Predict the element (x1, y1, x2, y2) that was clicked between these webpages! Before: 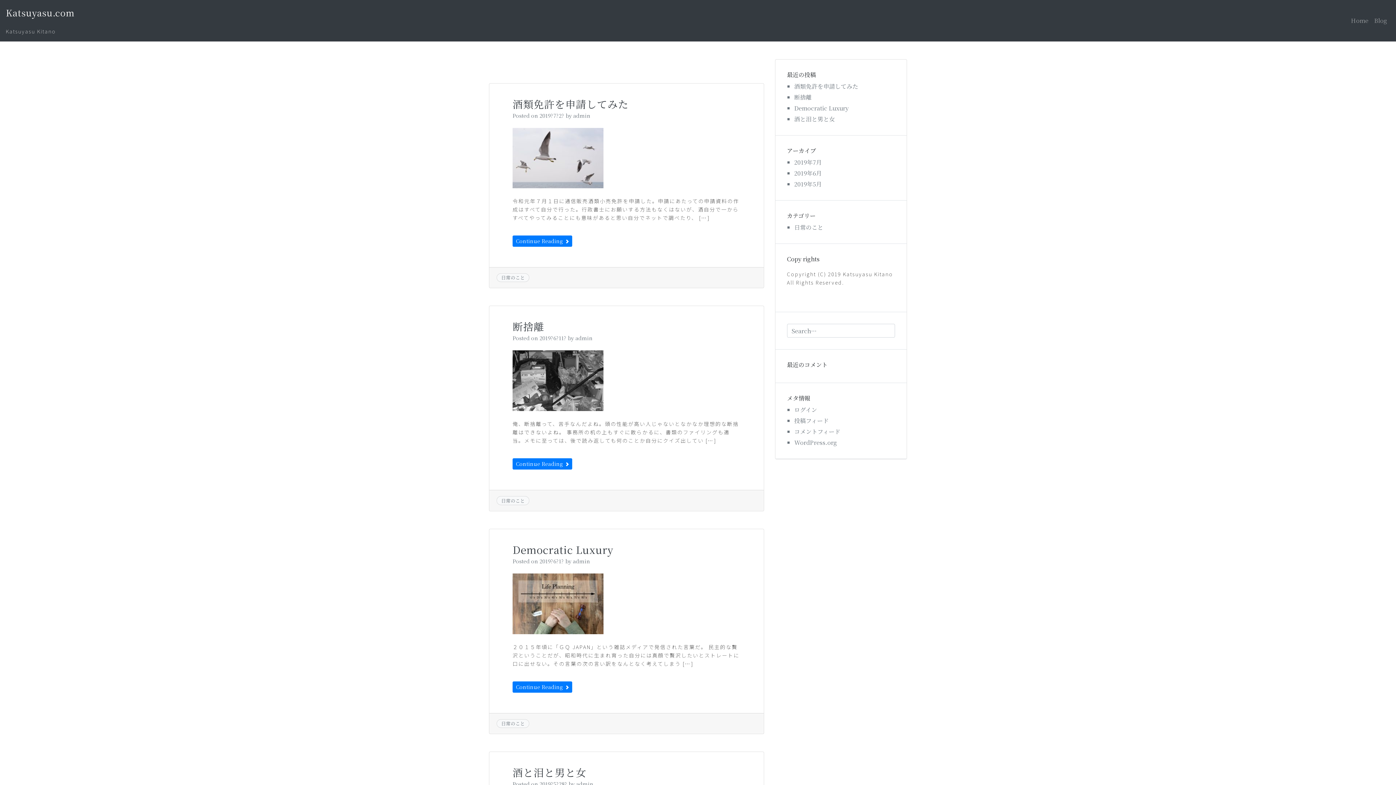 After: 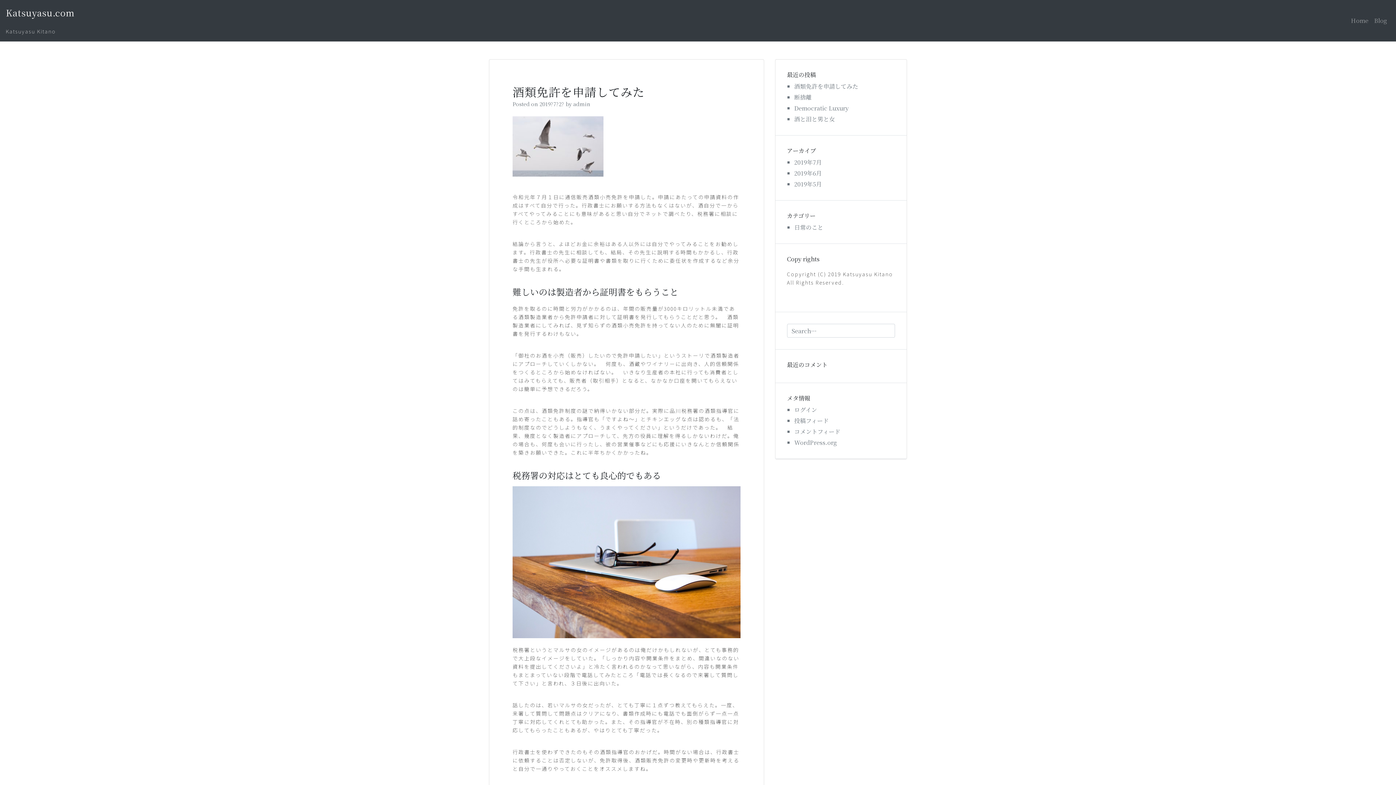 Action: bbox: (512, 96, 628, 111) label: 酒類免許を申請してみた